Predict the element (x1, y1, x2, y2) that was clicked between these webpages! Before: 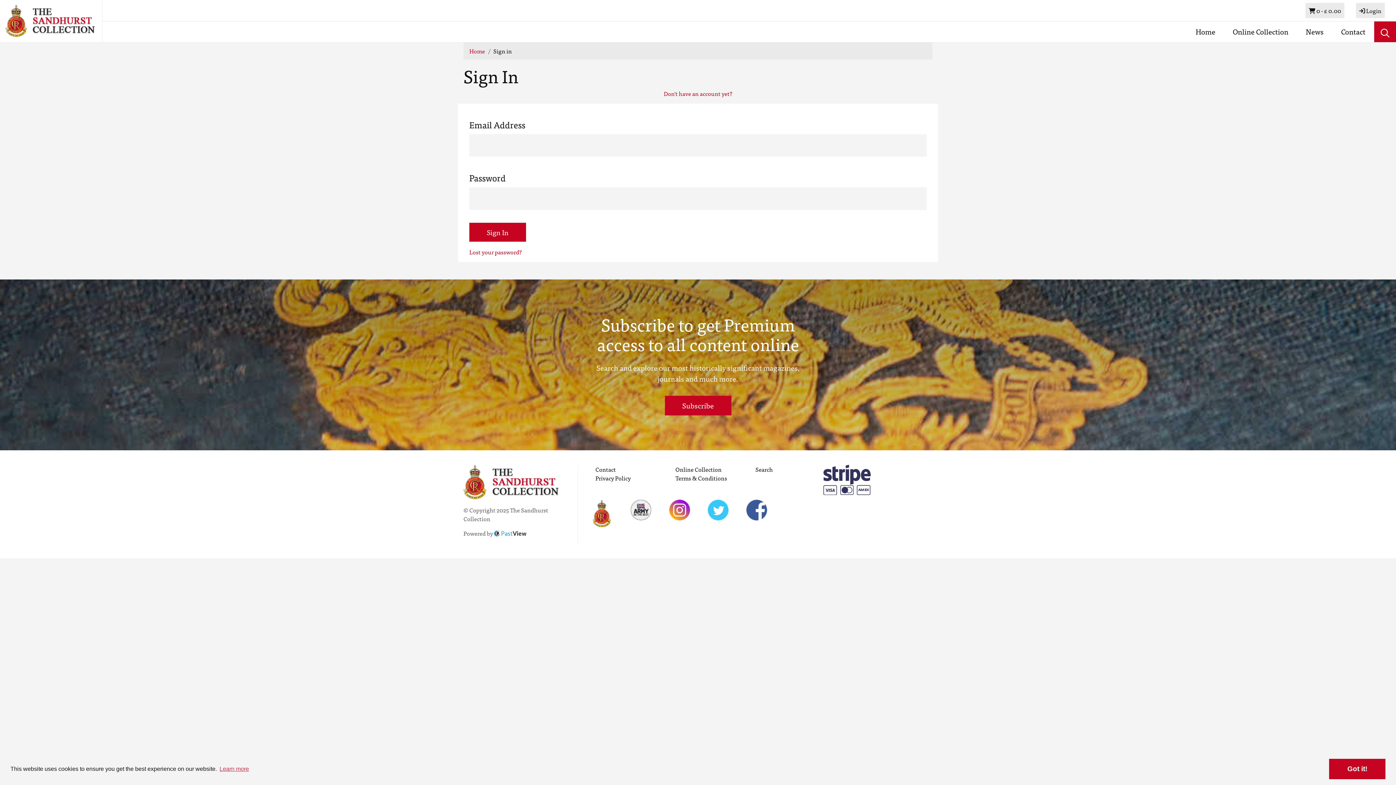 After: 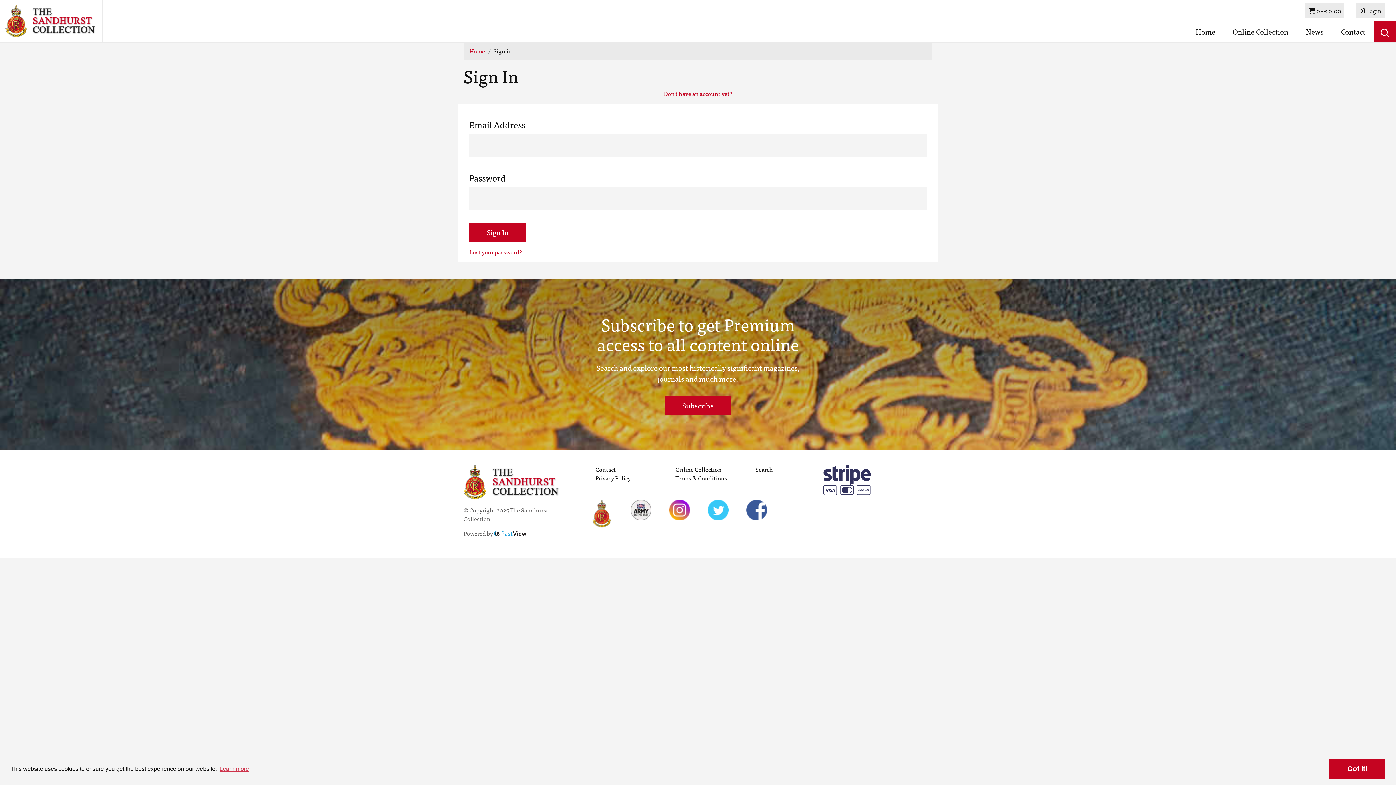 Action: label:  Login bbox: (1356, 2, 1385, 18)